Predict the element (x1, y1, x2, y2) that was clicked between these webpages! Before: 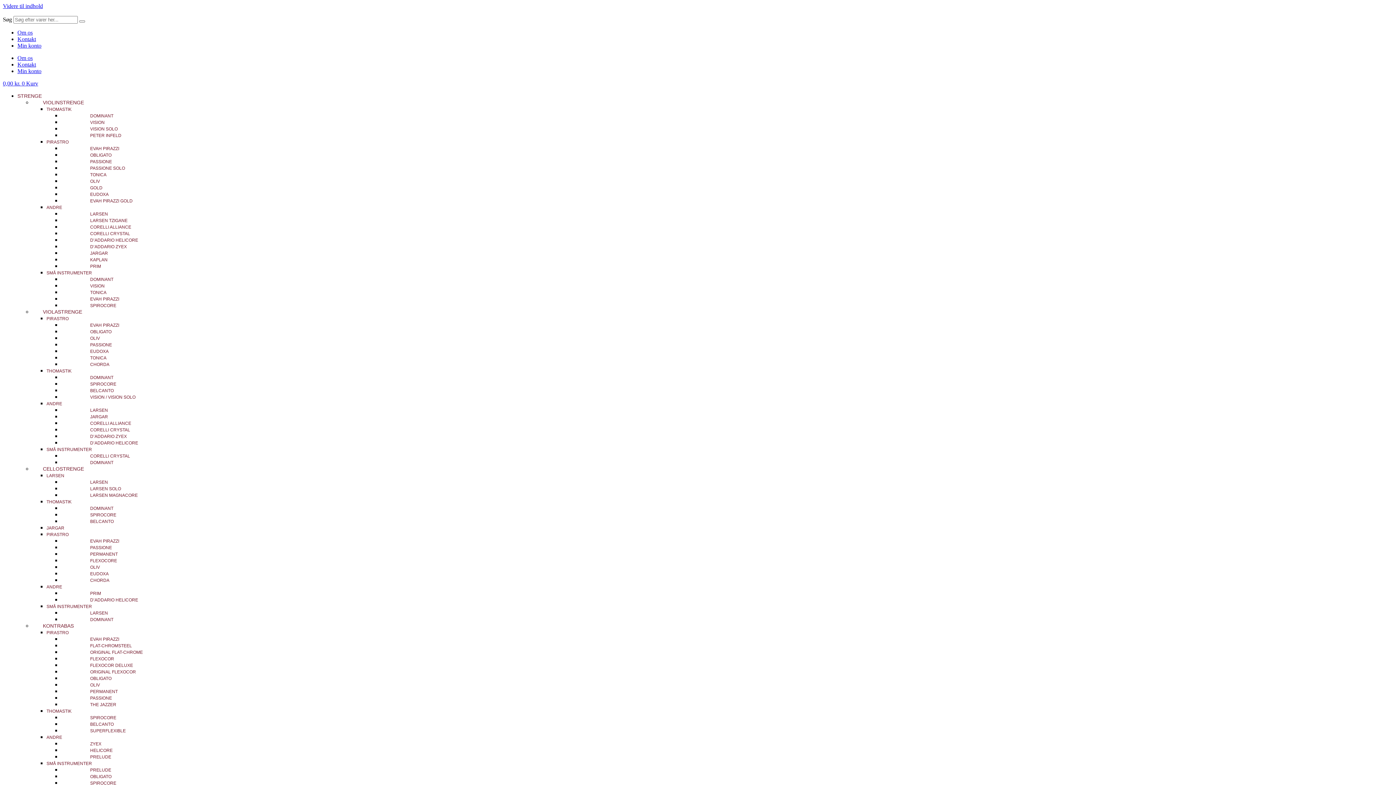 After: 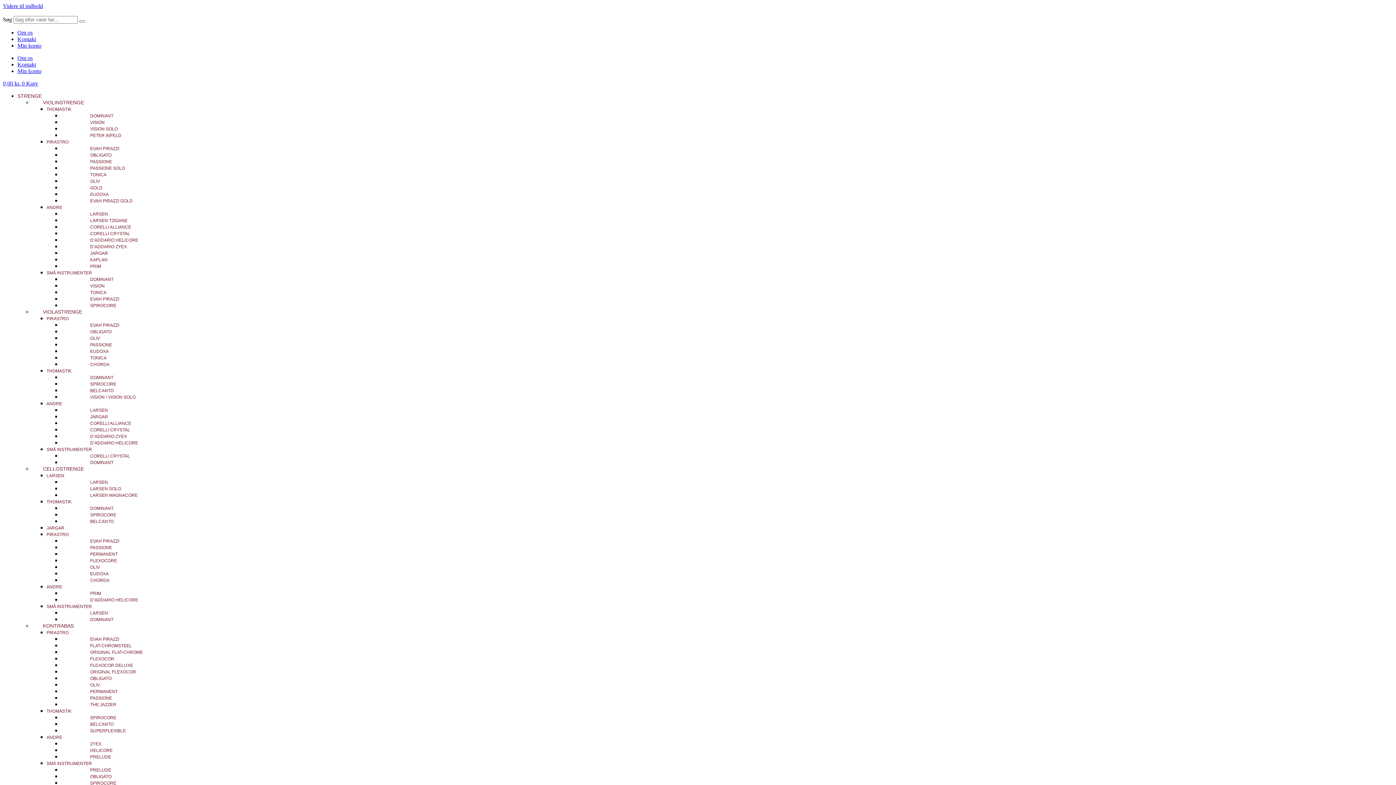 Action: bbox: (61, 229, 130, 238) label: CORELLI CRYSTAL